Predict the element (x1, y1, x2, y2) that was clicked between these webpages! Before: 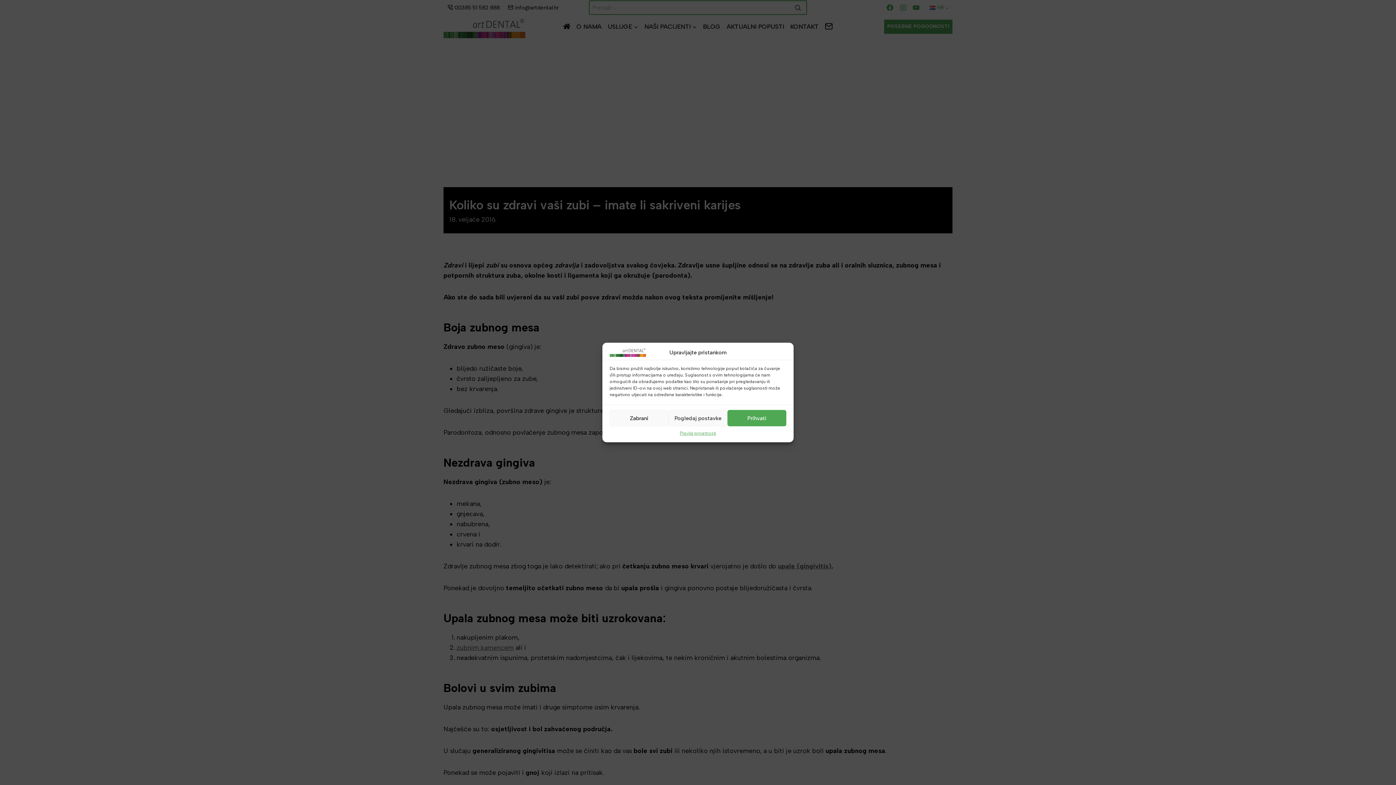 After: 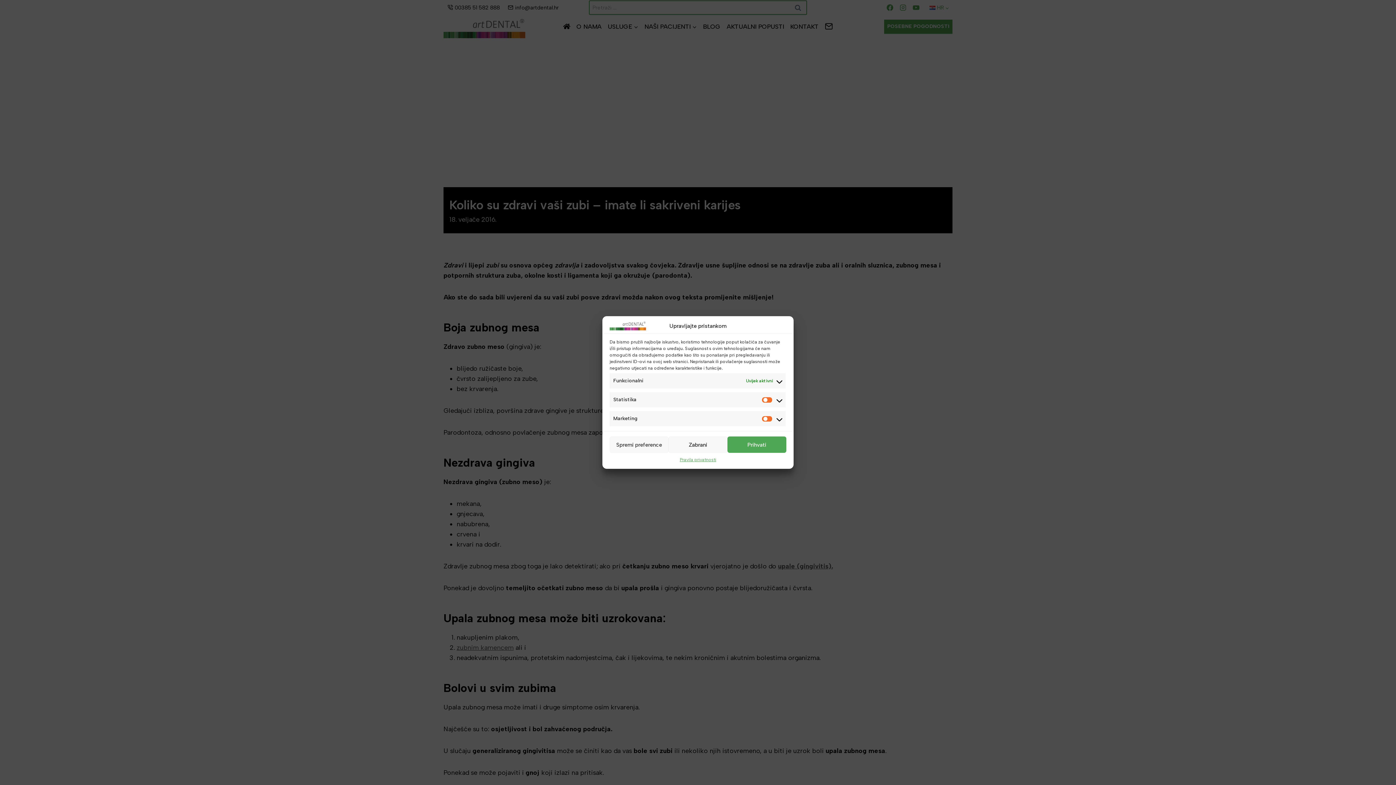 Action: label: Pogledaj postavke bbox: (668, 410, 727, 426)